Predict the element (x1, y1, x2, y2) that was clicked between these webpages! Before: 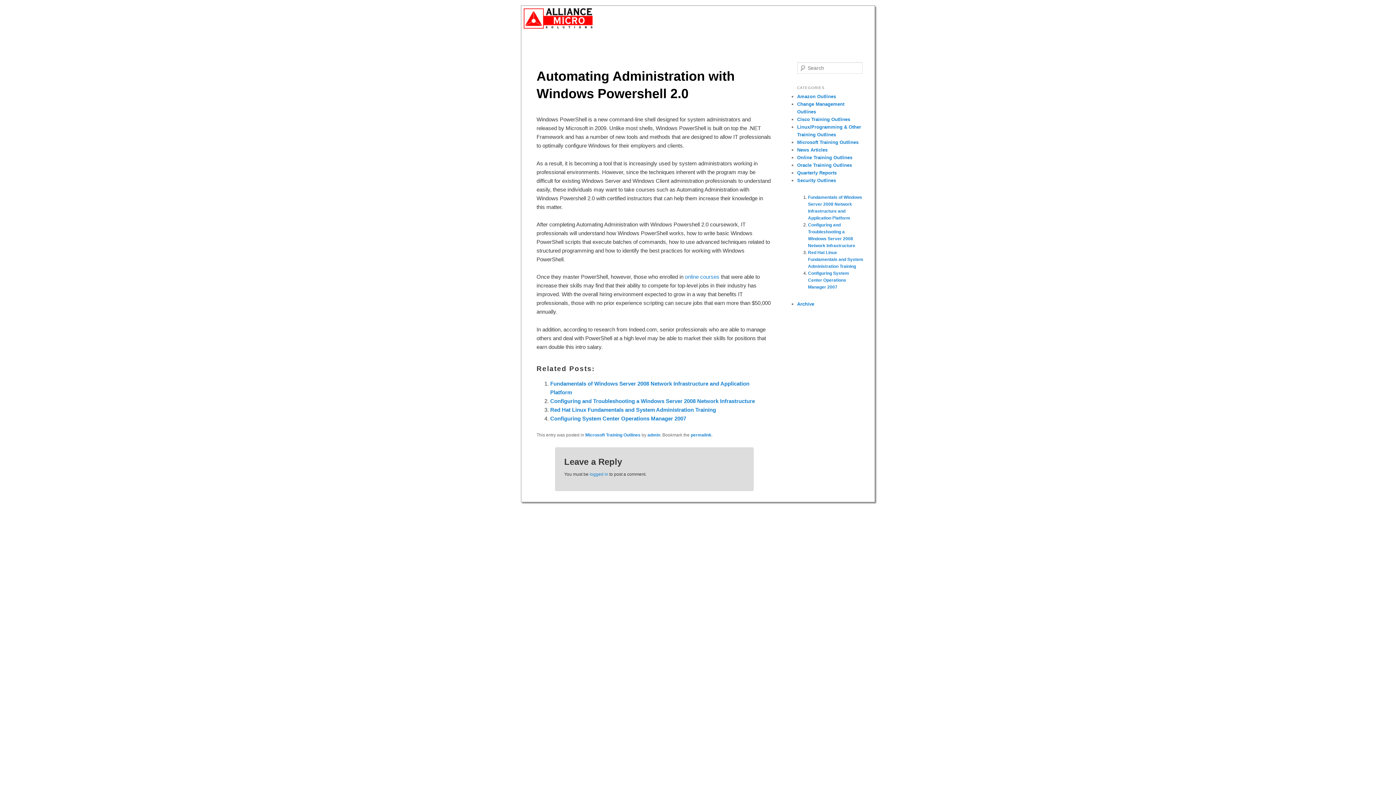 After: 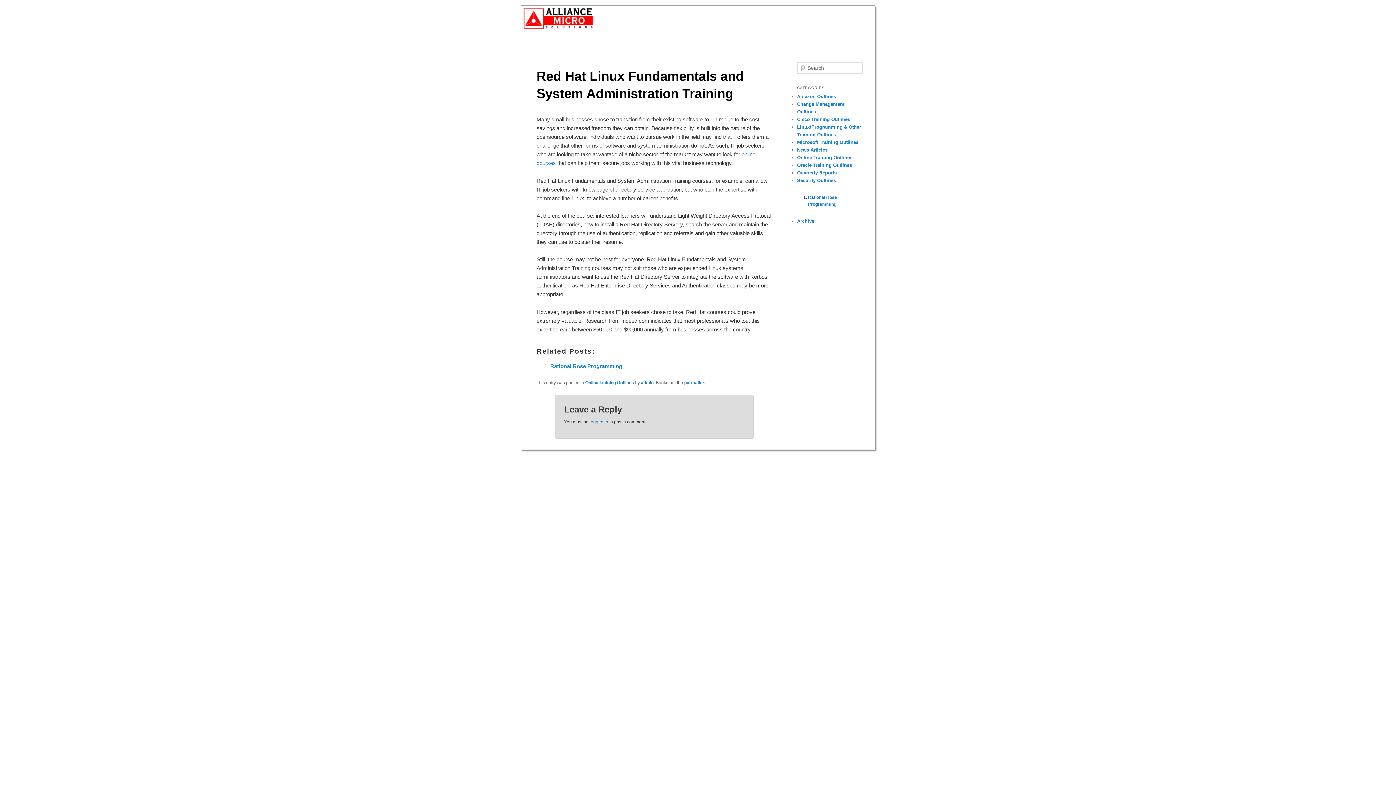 Action: label: Red Hat Linux Fundamentals and System Administration Training bbox: (550, 406, 716, 413)